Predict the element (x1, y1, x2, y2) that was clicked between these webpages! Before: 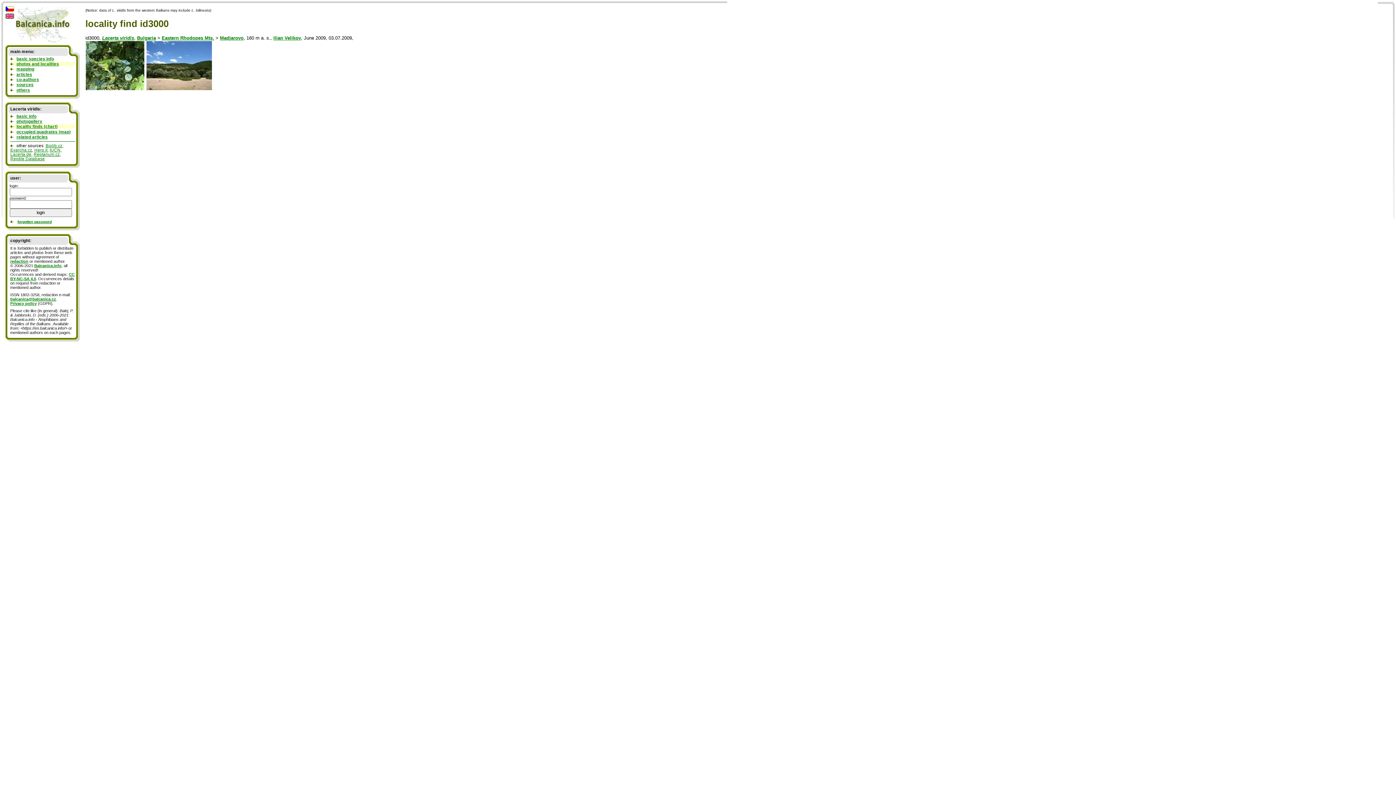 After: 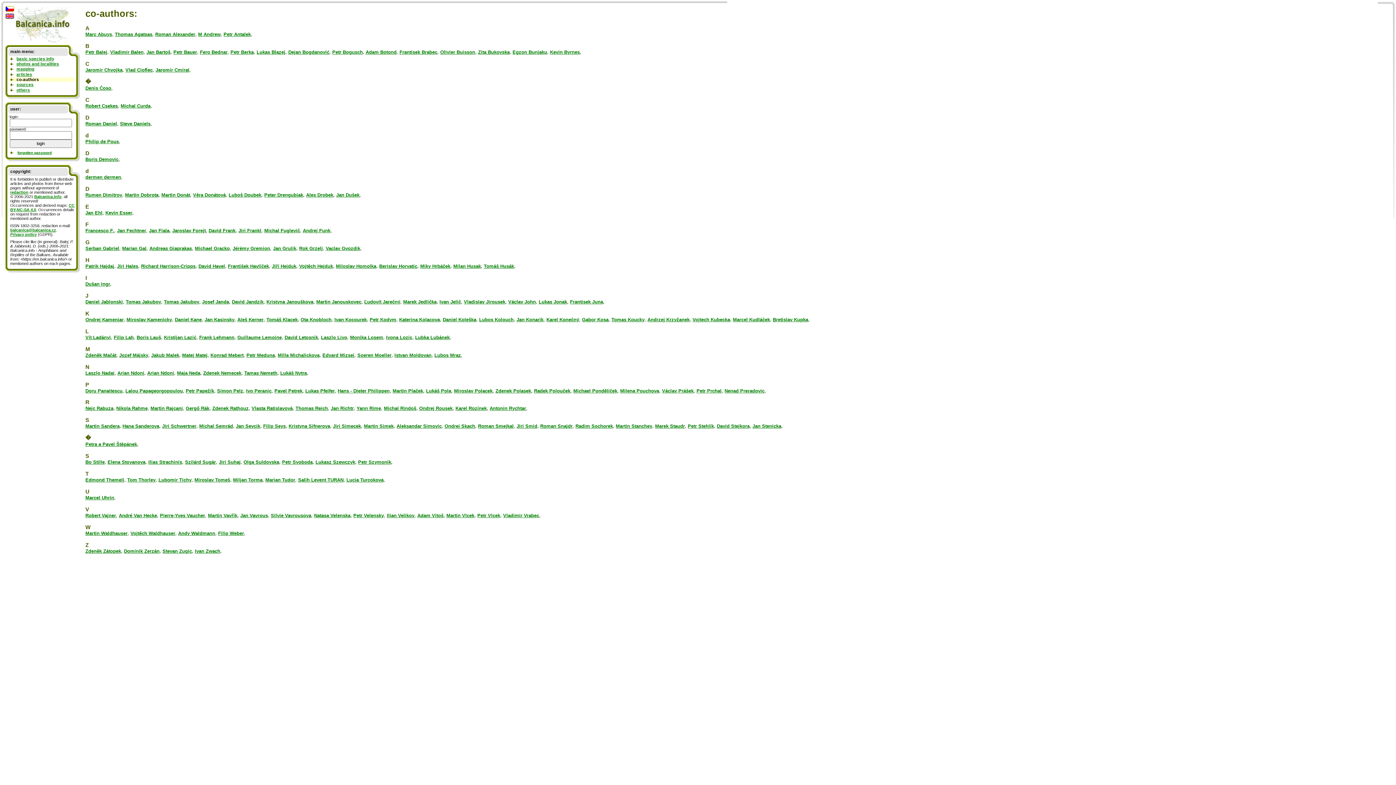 Action: bbox: (16, 77, 39, 81) label: co-authors